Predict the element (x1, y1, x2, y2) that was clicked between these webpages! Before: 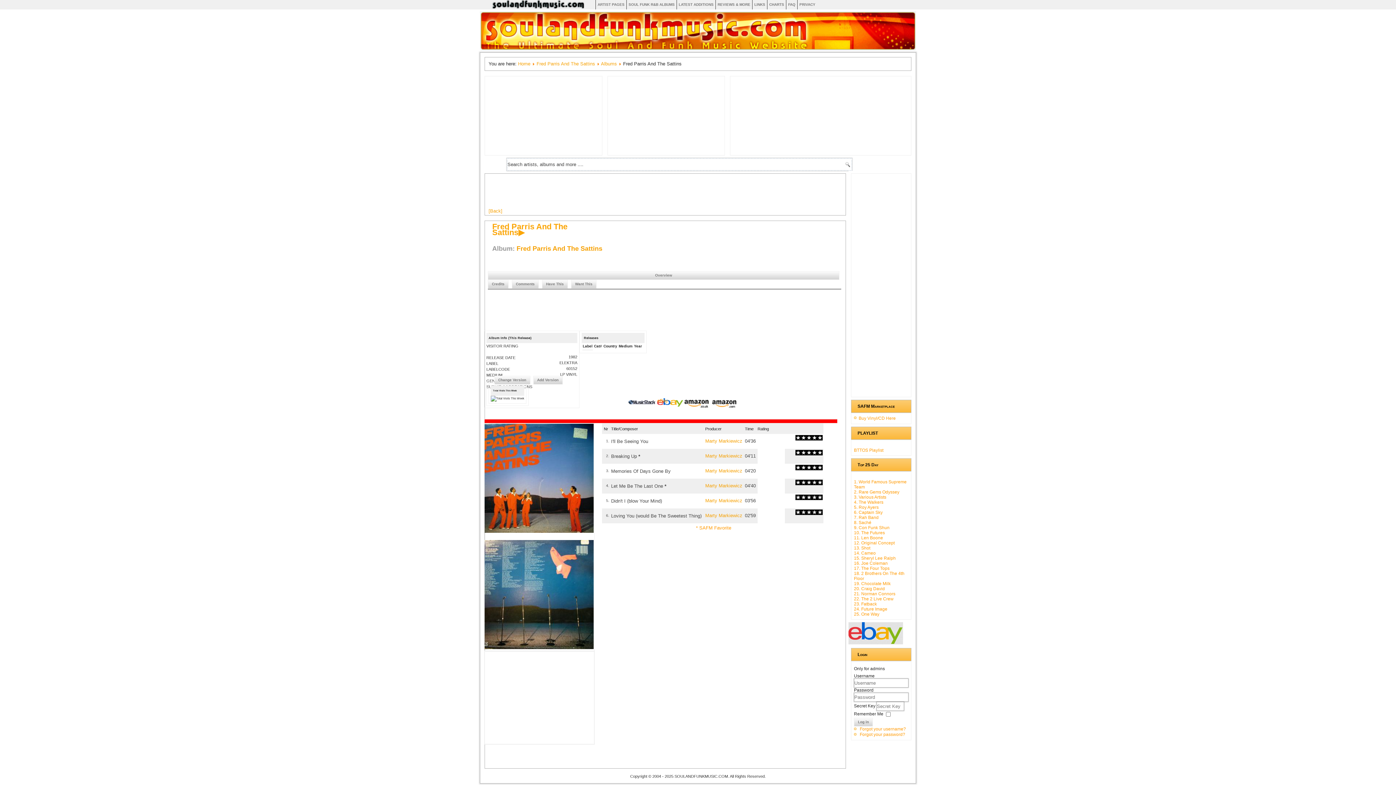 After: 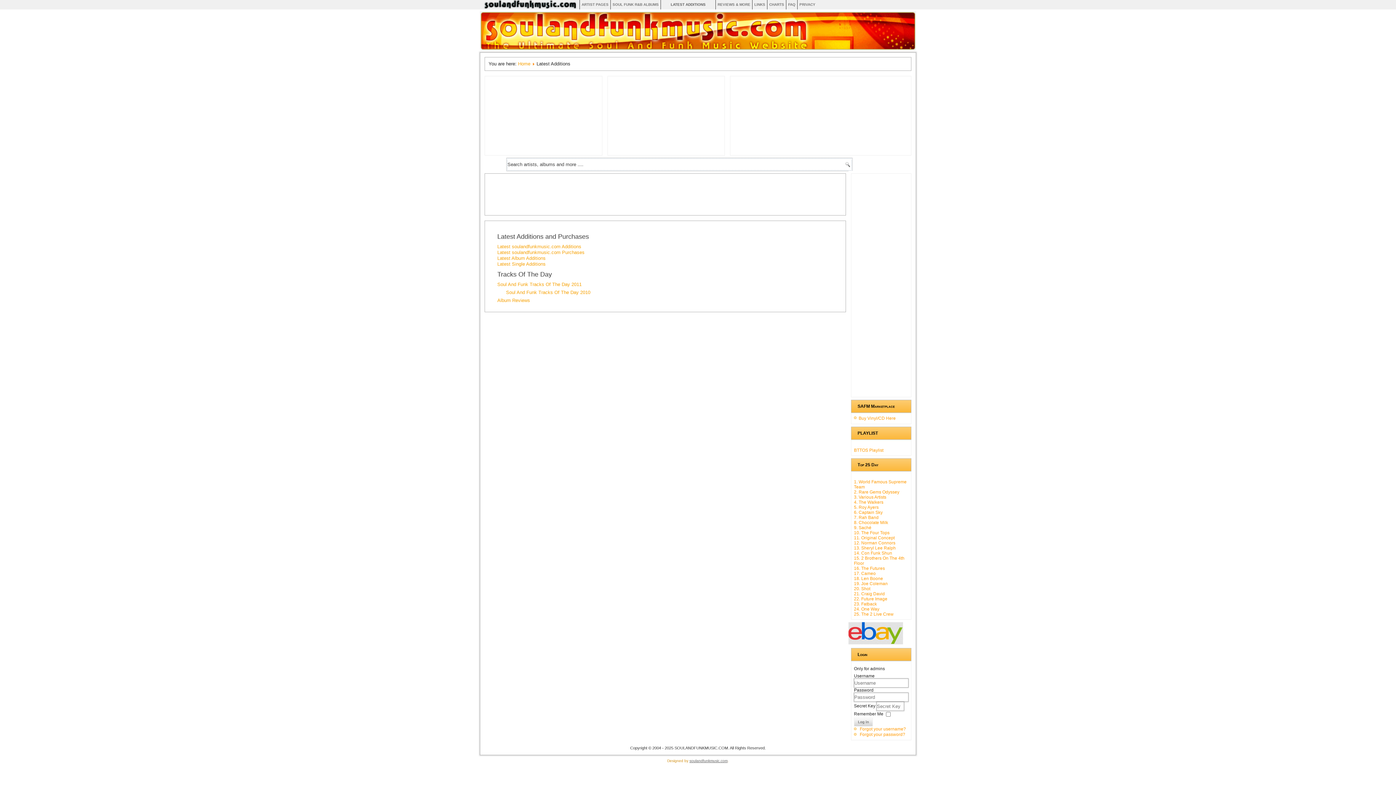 Action: label: LATEST ADDITIONS bbox: (678, 0, 713, 9)